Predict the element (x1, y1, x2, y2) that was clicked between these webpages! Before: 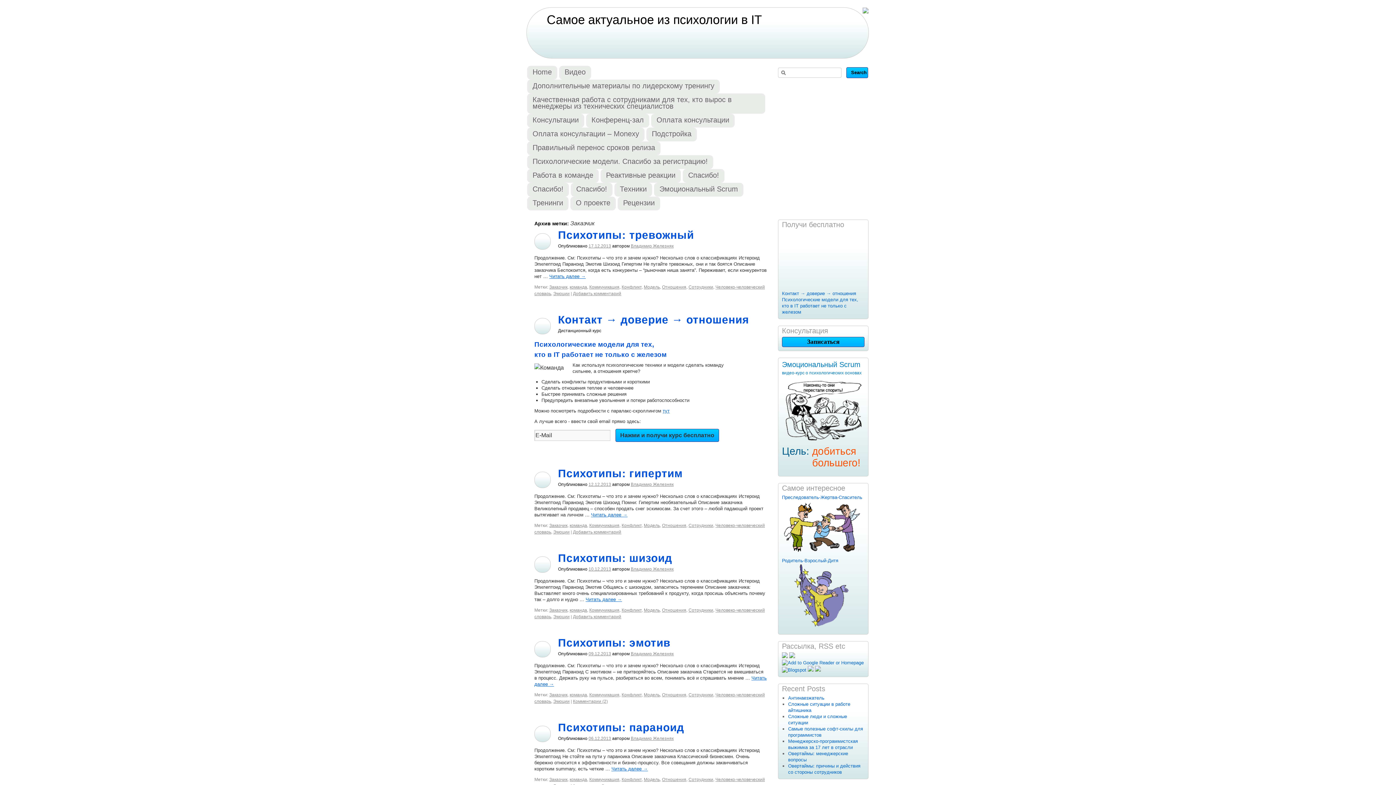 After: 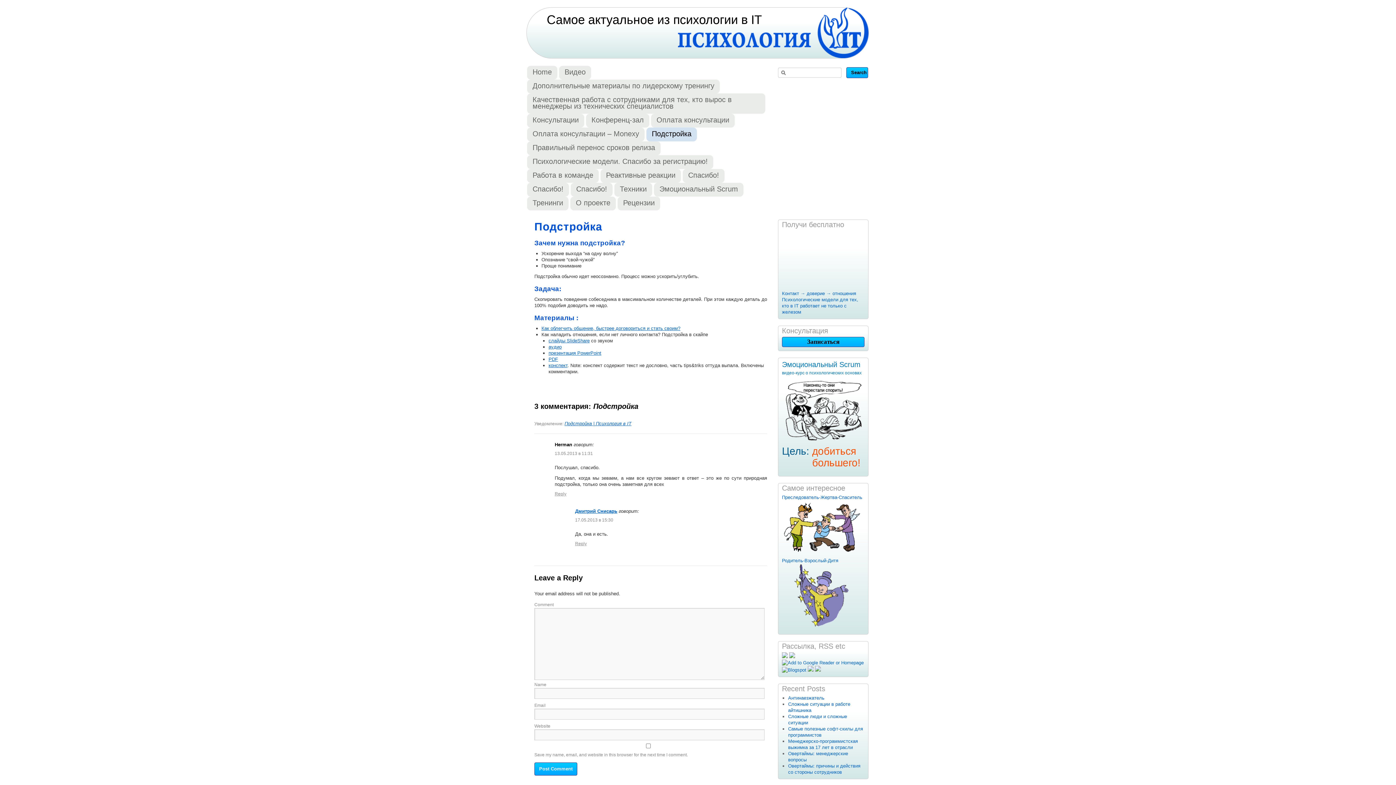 Action: bbox: (646, 127, 697, 141) label: Подстройка